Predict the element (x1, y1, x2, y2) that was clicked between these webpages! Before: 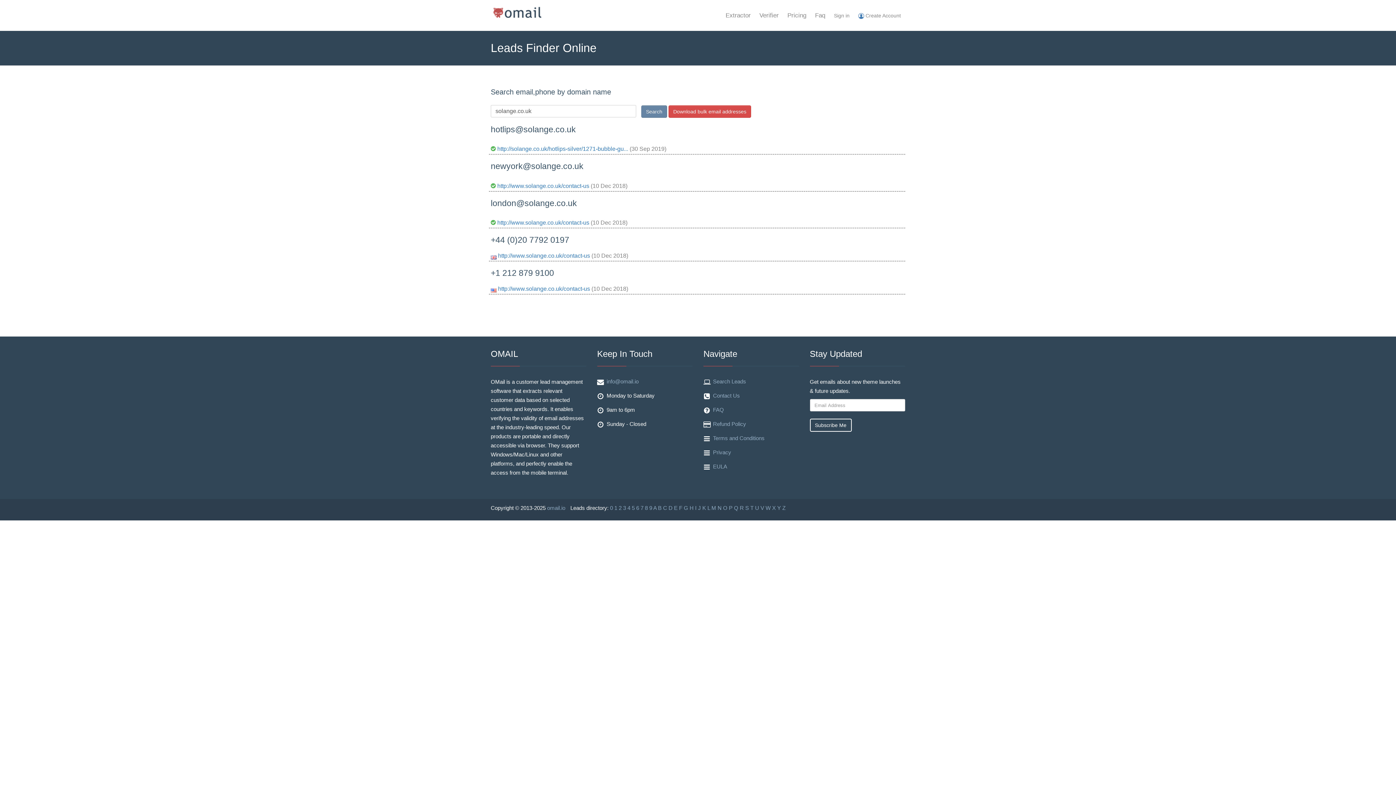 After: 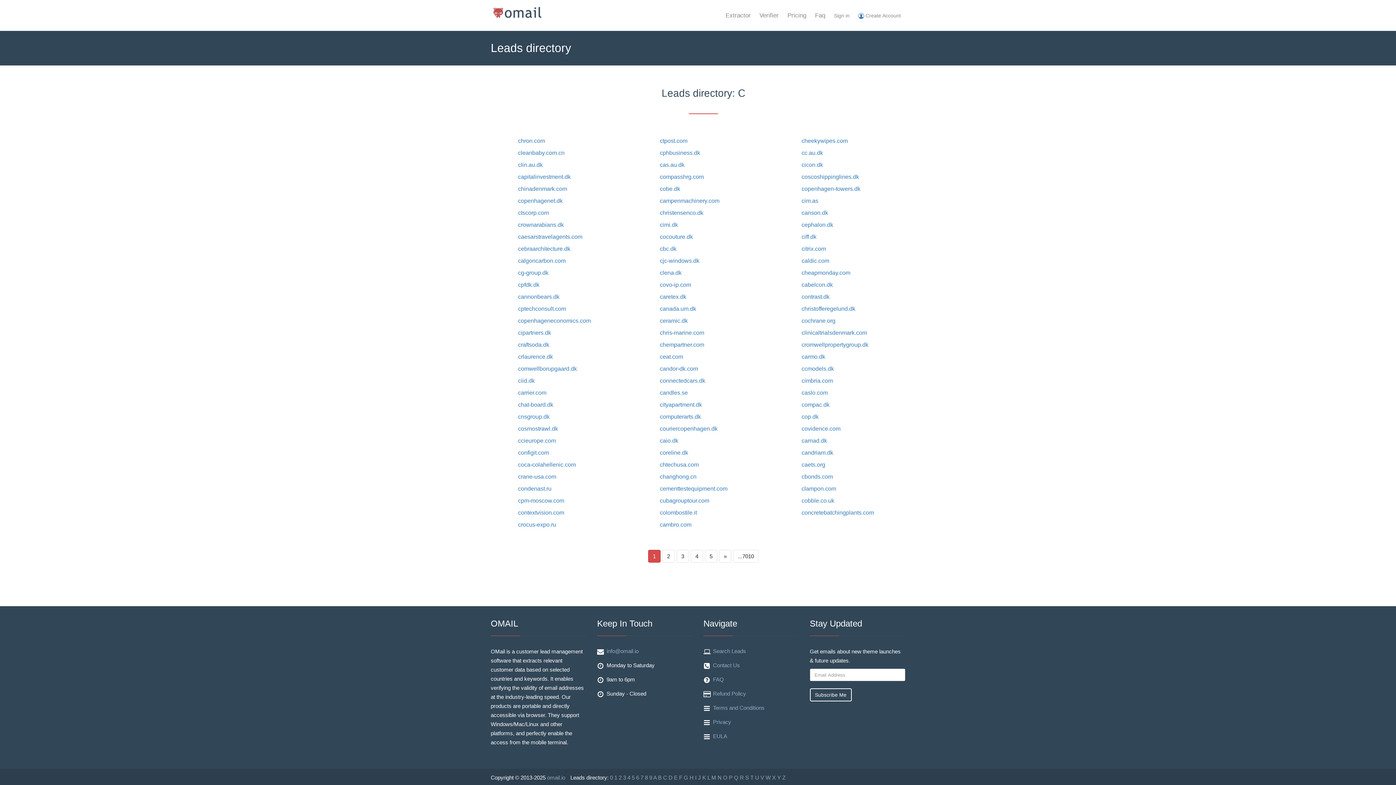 Action: label: C bbox: (663, 505, 667, 511)